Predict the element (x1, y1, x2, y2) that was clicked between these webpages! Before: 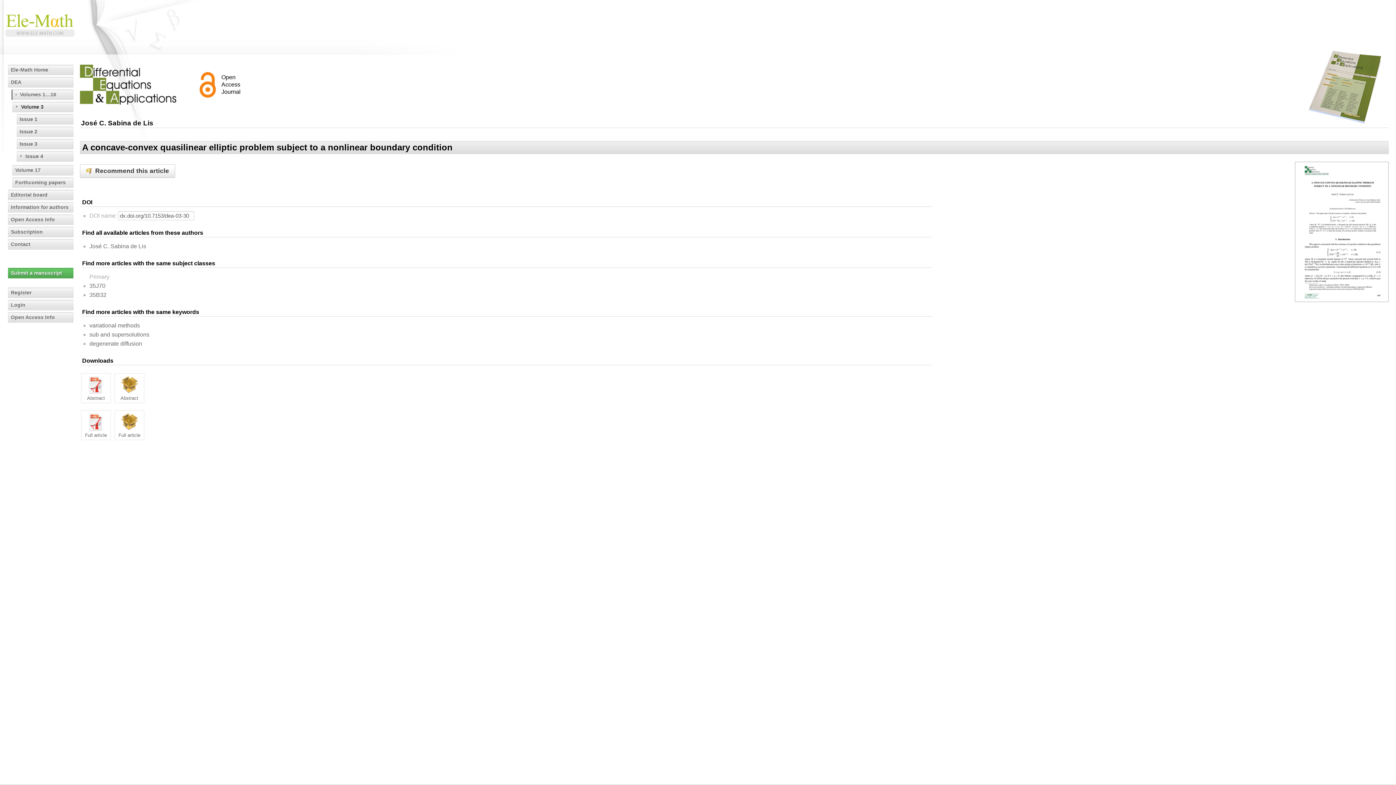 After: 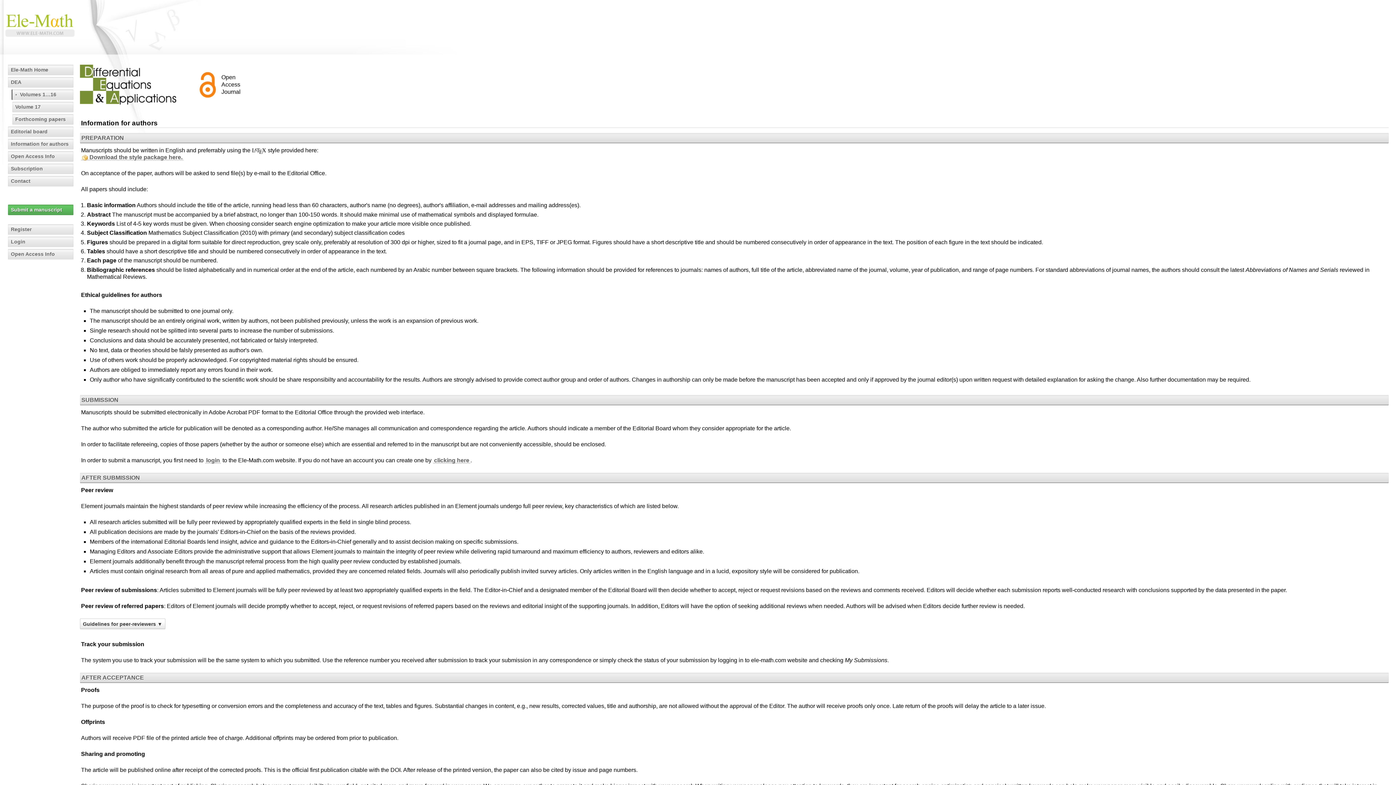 Action: bbox: (8, 202, 73, 212) label: Information for authors